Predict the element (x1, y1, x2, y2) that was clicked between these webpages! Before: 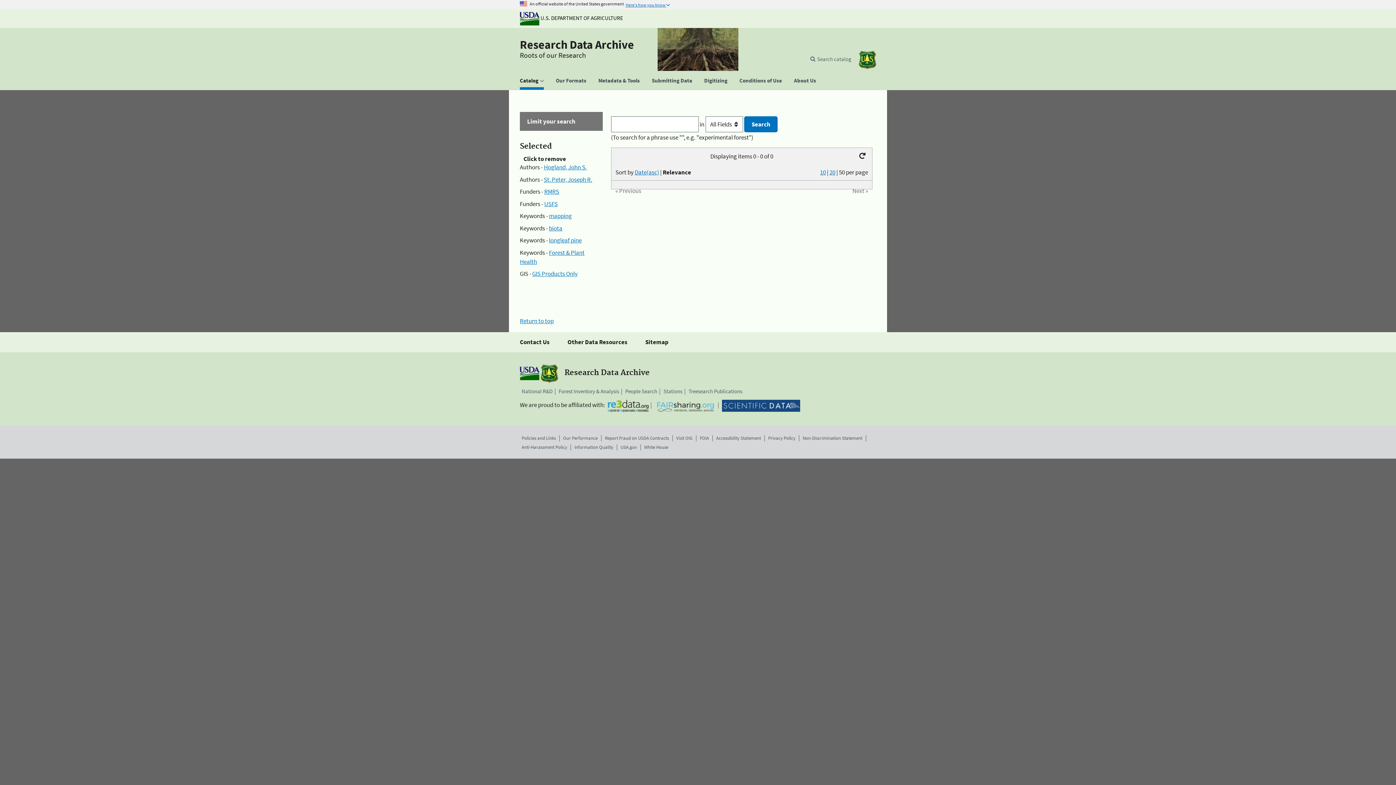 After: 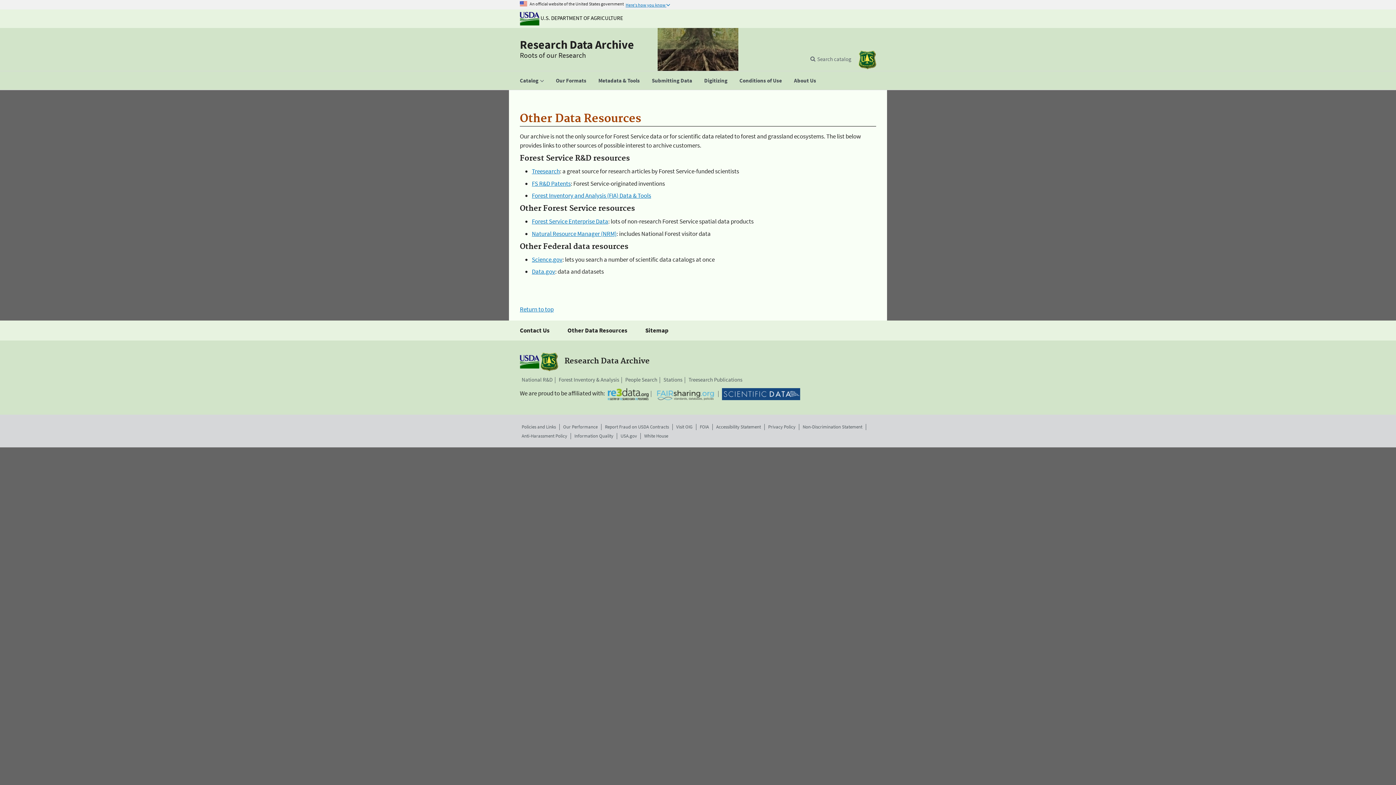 Action: bbox: (567, 332, 627, 352) label: Other Data Resources